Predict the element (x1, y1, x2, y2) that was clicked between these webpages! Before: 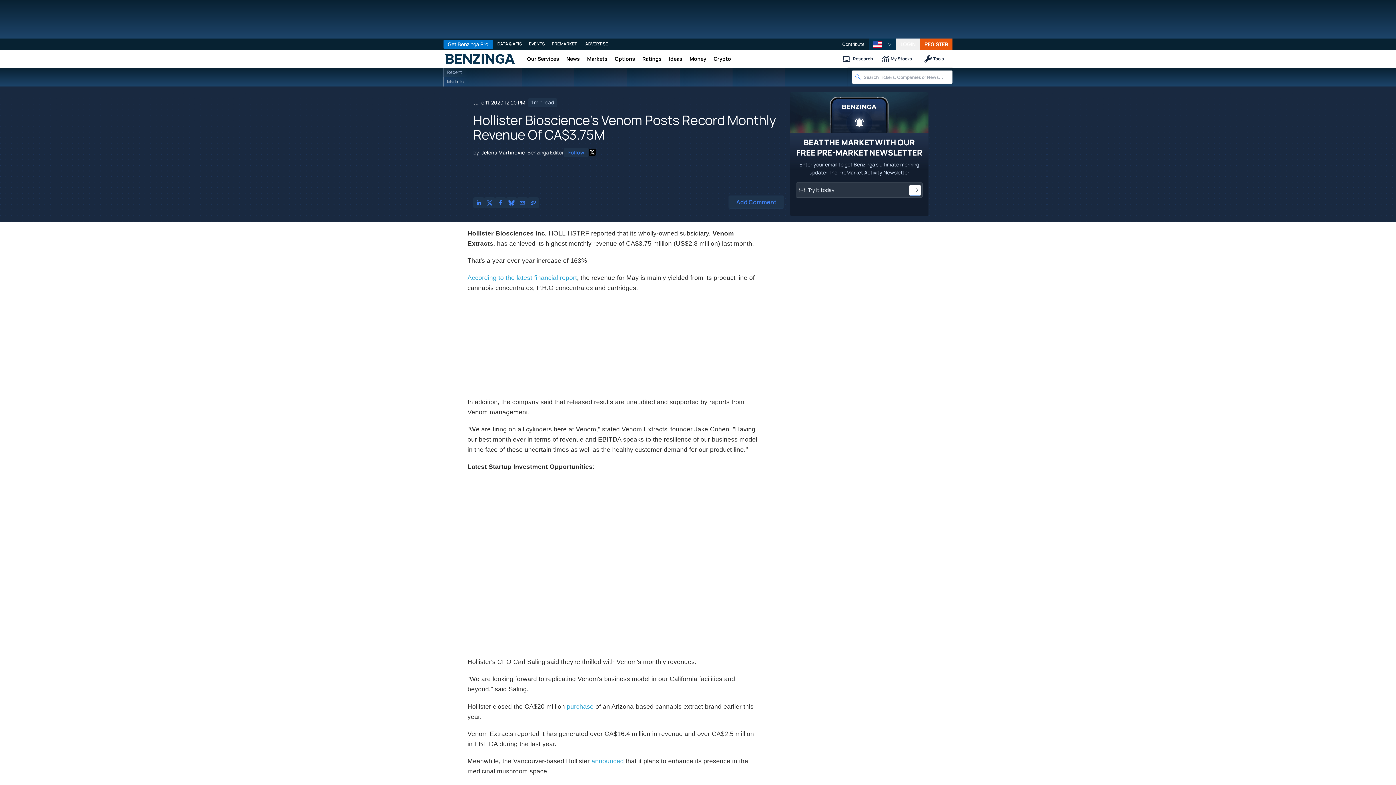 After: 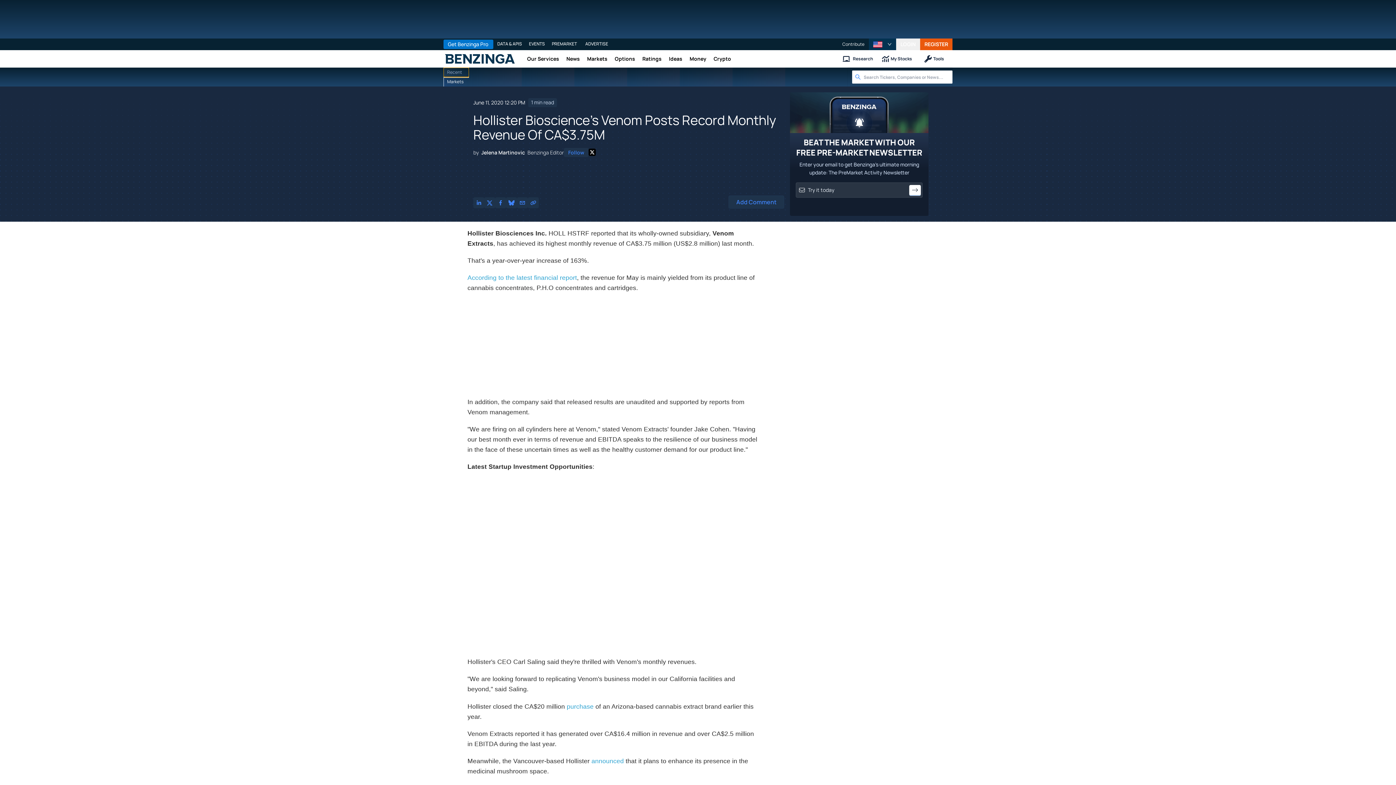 Action: bbox: (443, 67, 469, 77) label: Recent